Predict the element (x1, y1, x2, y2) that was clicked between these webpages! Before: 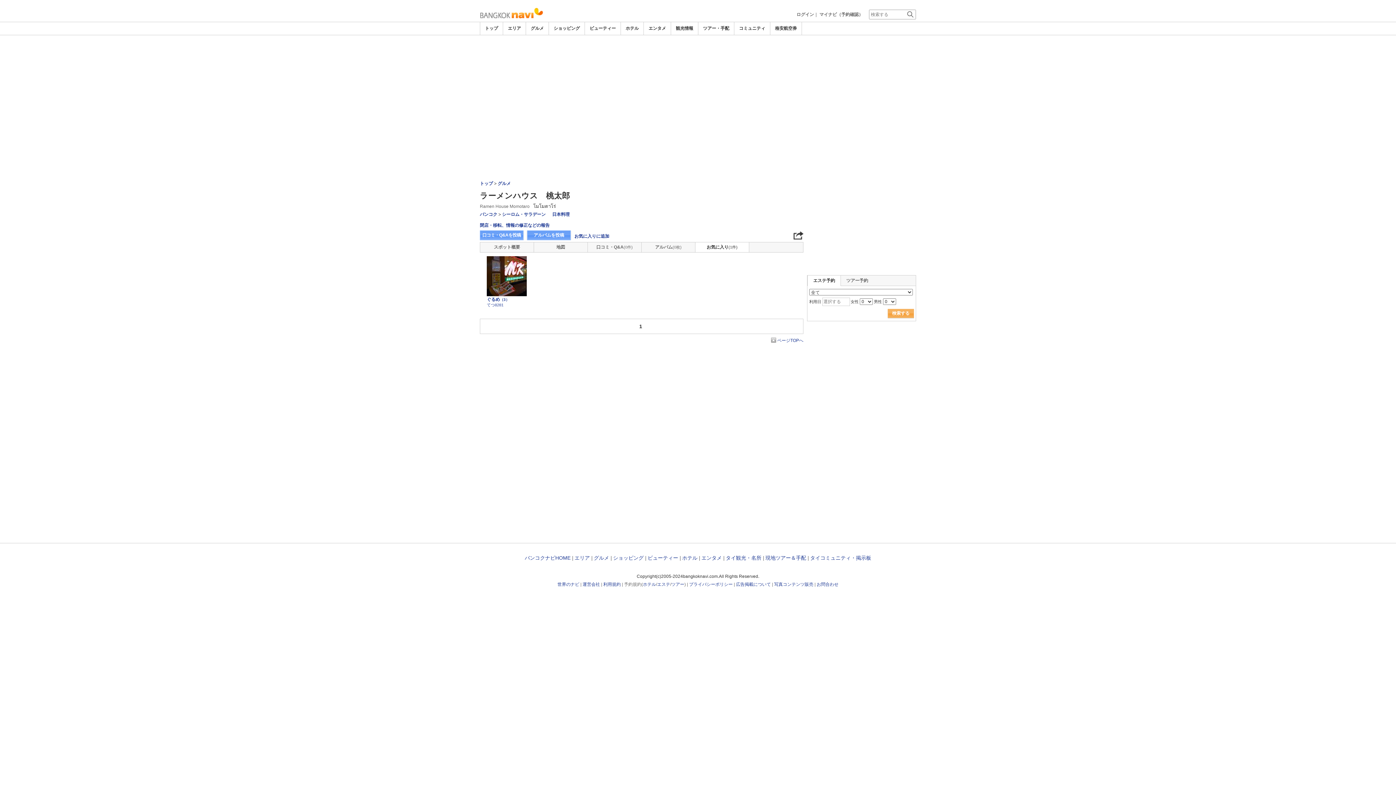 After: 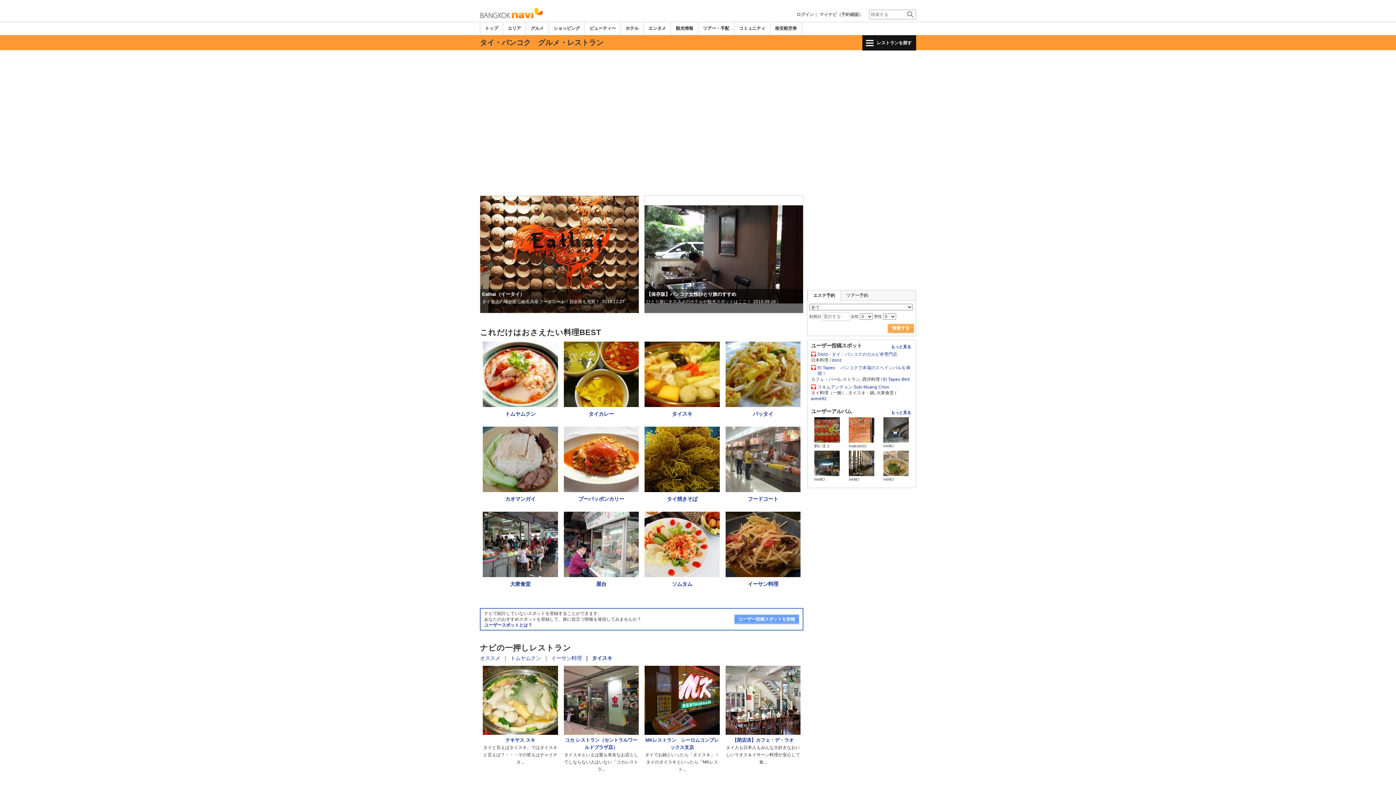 Action: label: グルメ bbox: (497, 181, 510, 186)